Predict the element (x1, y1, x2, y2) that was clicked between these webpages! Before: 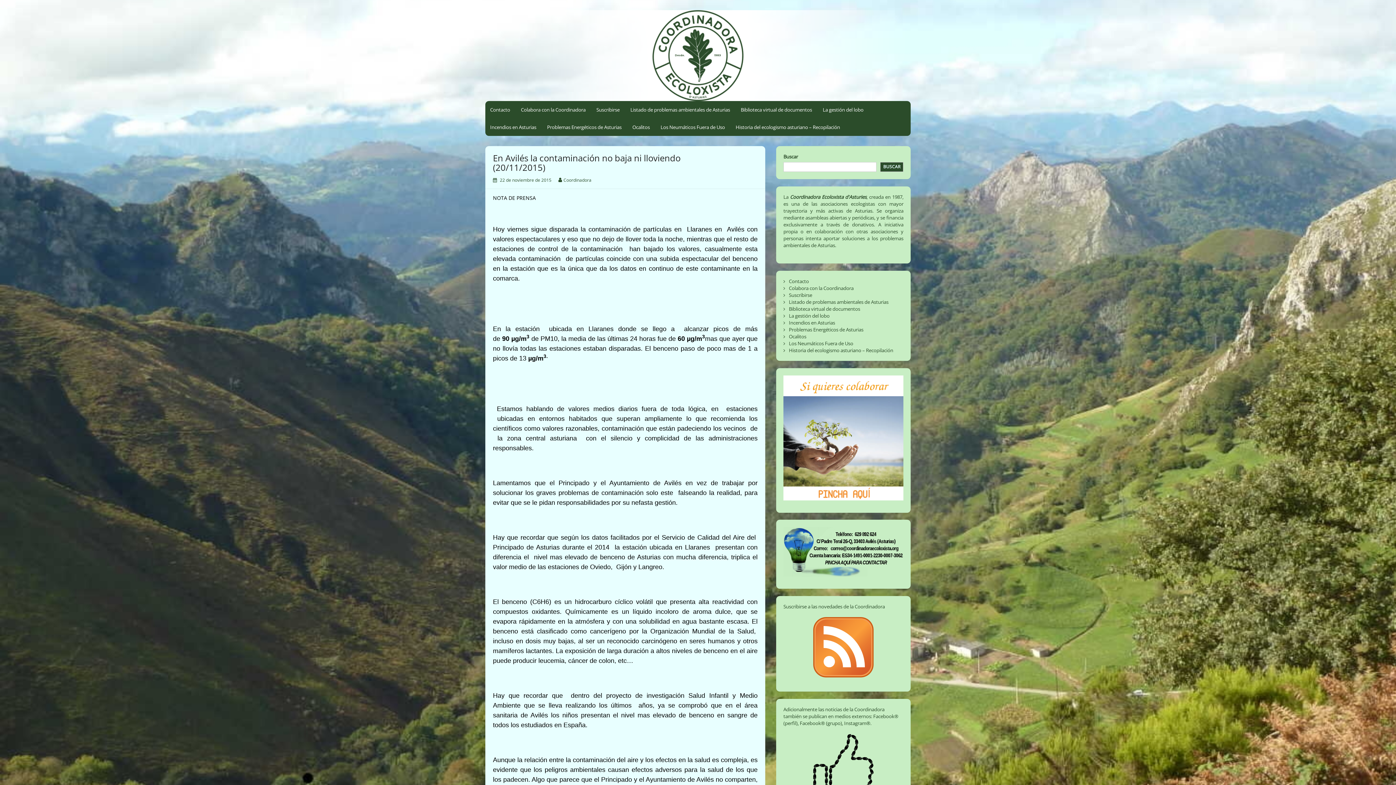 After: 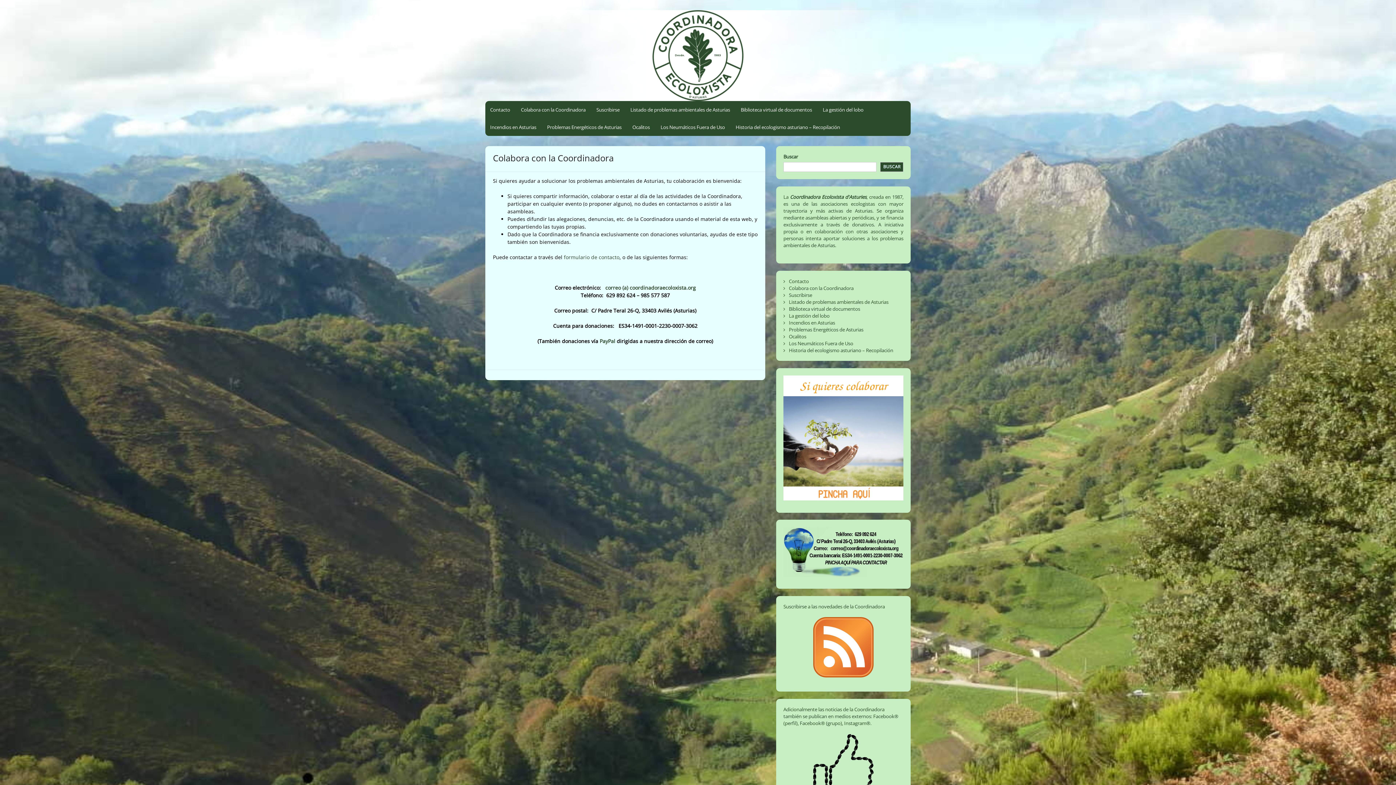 Action: bbox: (789, 284, 853, 291) label: Colabora con la Coordinadora